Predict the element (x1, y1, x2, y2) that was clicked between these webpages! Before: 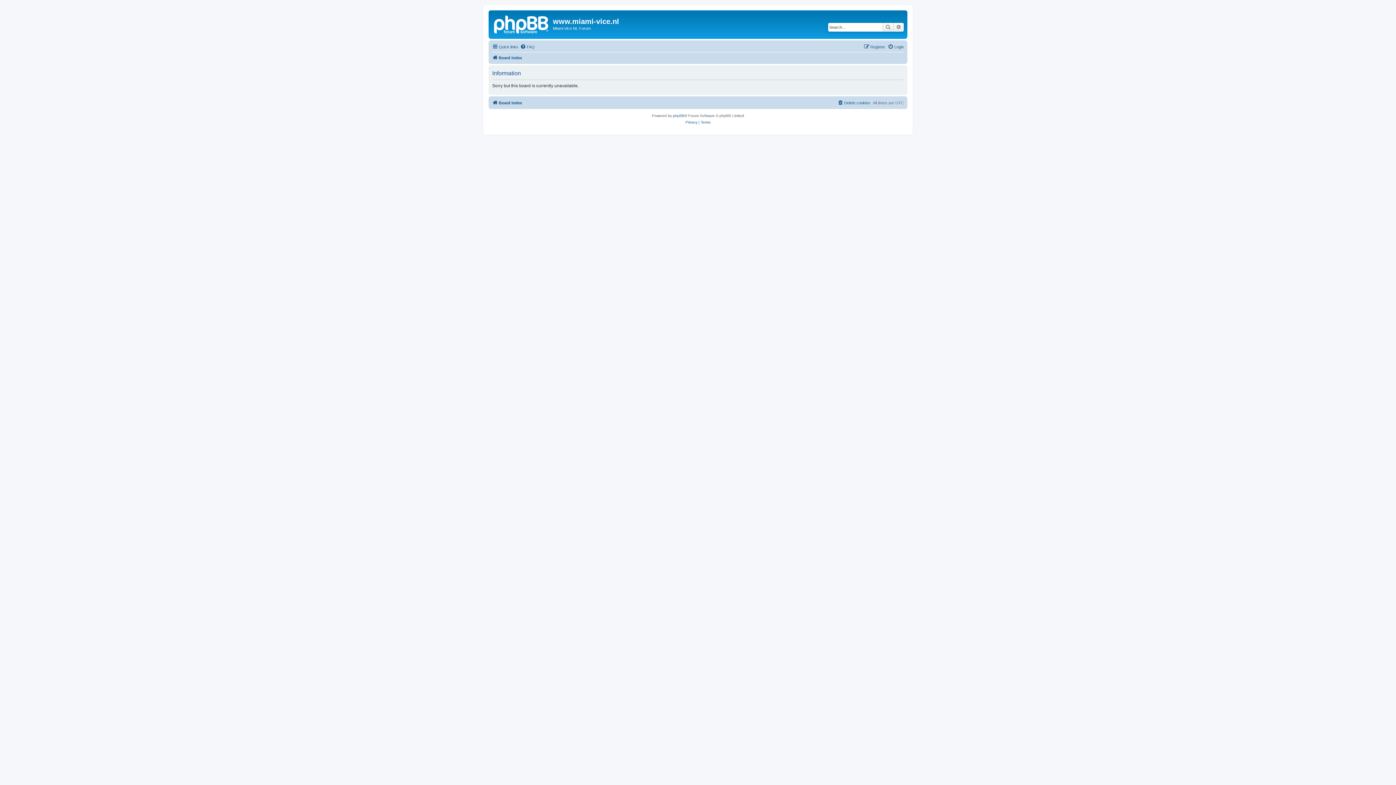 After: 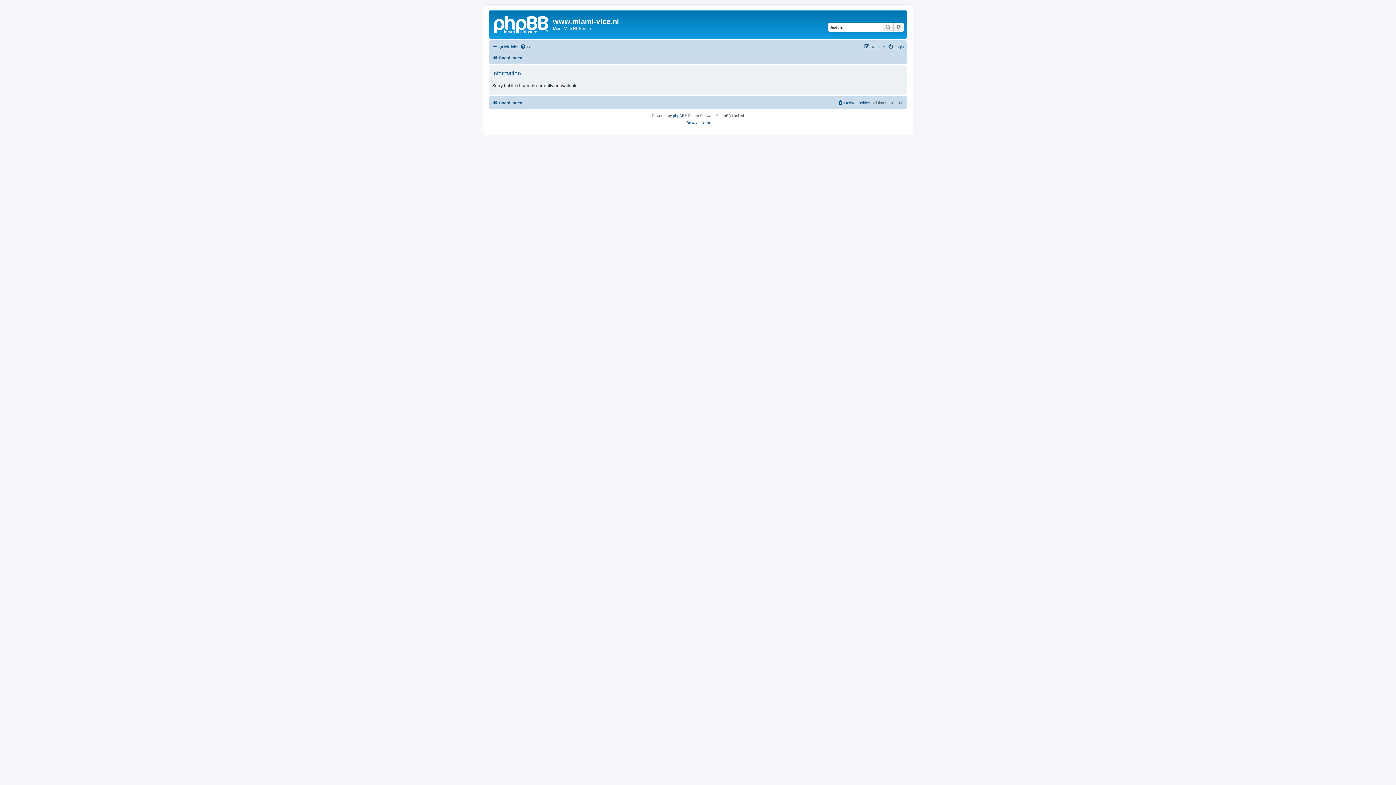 Action: bbox: (492, 98, 522, 107) label: Board index